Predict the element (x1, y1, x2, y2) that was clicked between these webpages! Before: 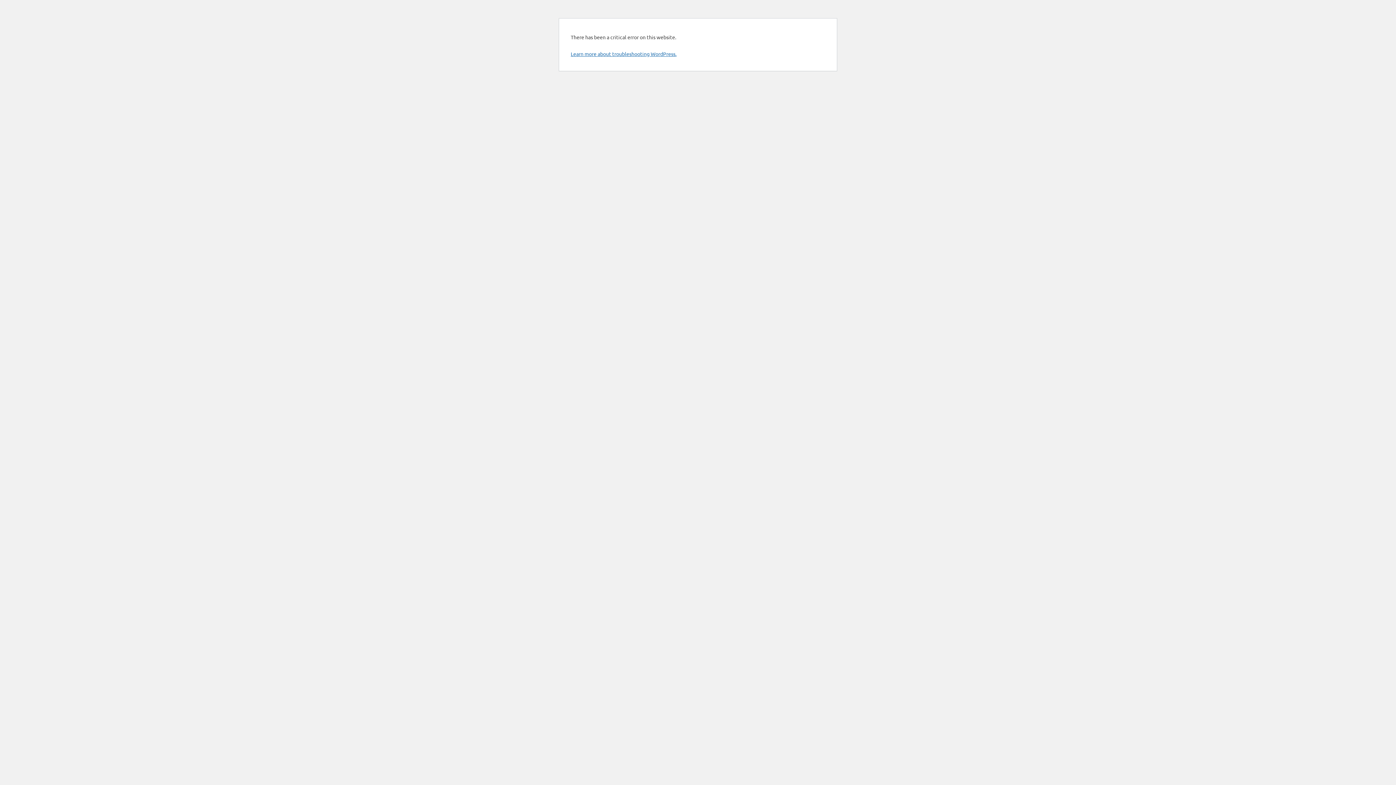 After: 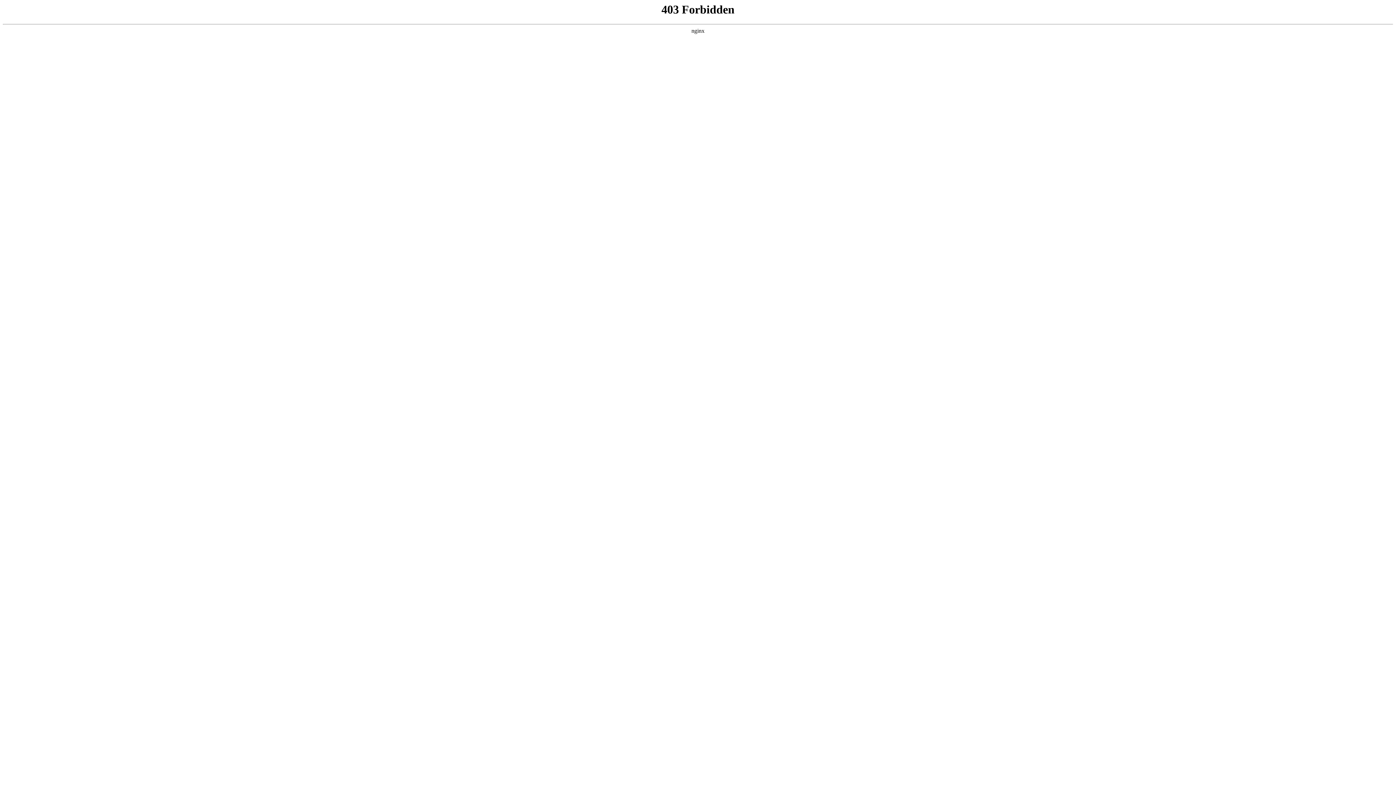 Action: bbox: (570, 50, 676, 57) label: Learn more about troubleshooting WordPress.